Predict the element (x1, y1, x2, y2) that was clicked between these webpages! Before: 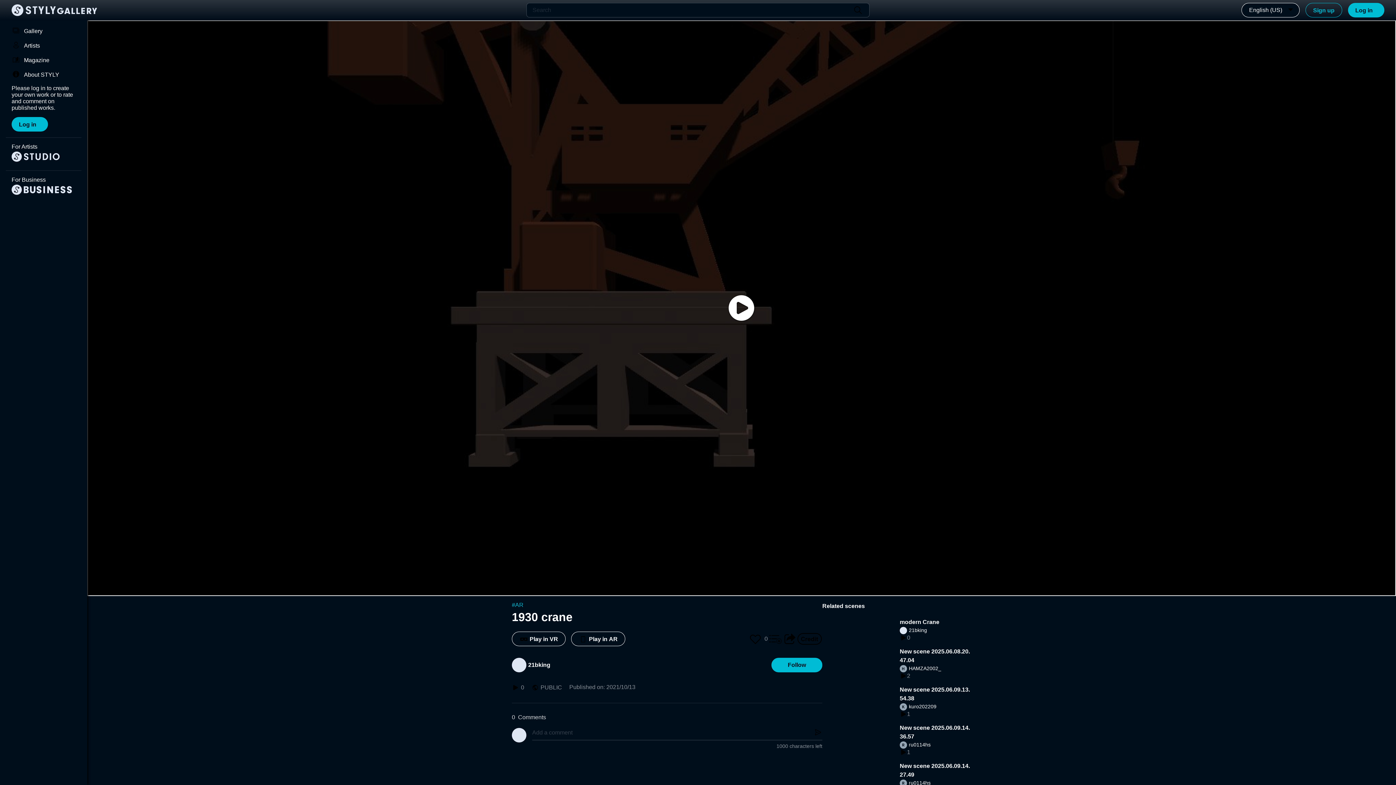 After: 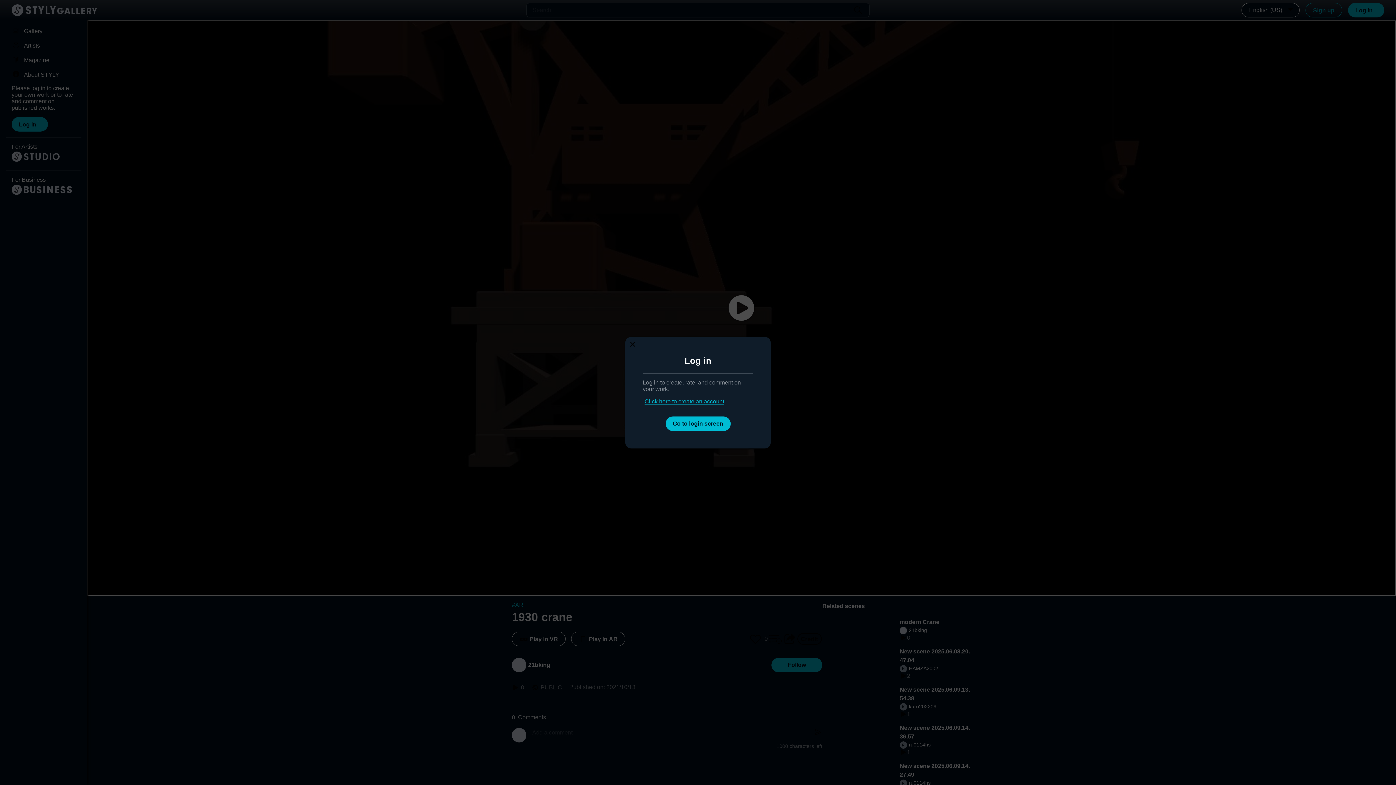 Action: bbox: (768, 632, 782, 648)